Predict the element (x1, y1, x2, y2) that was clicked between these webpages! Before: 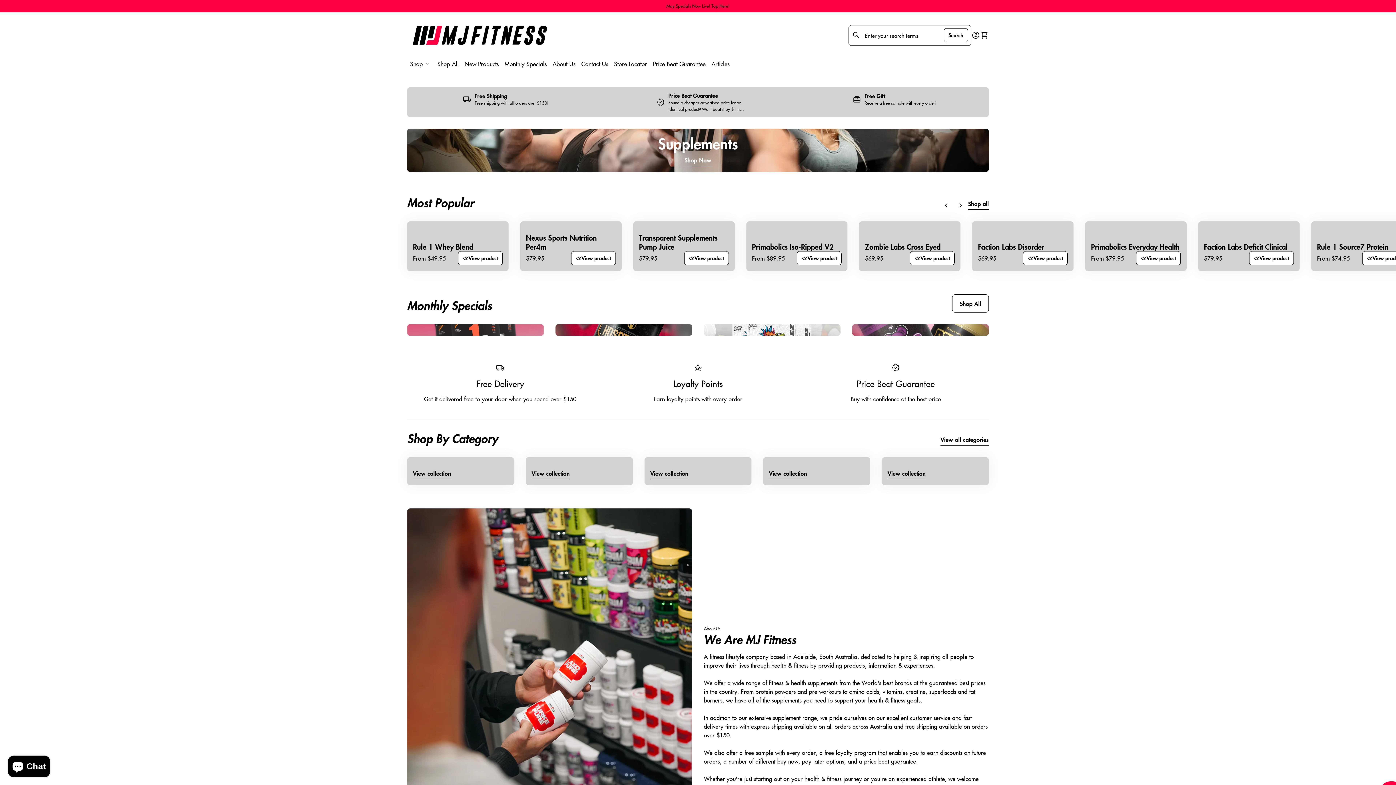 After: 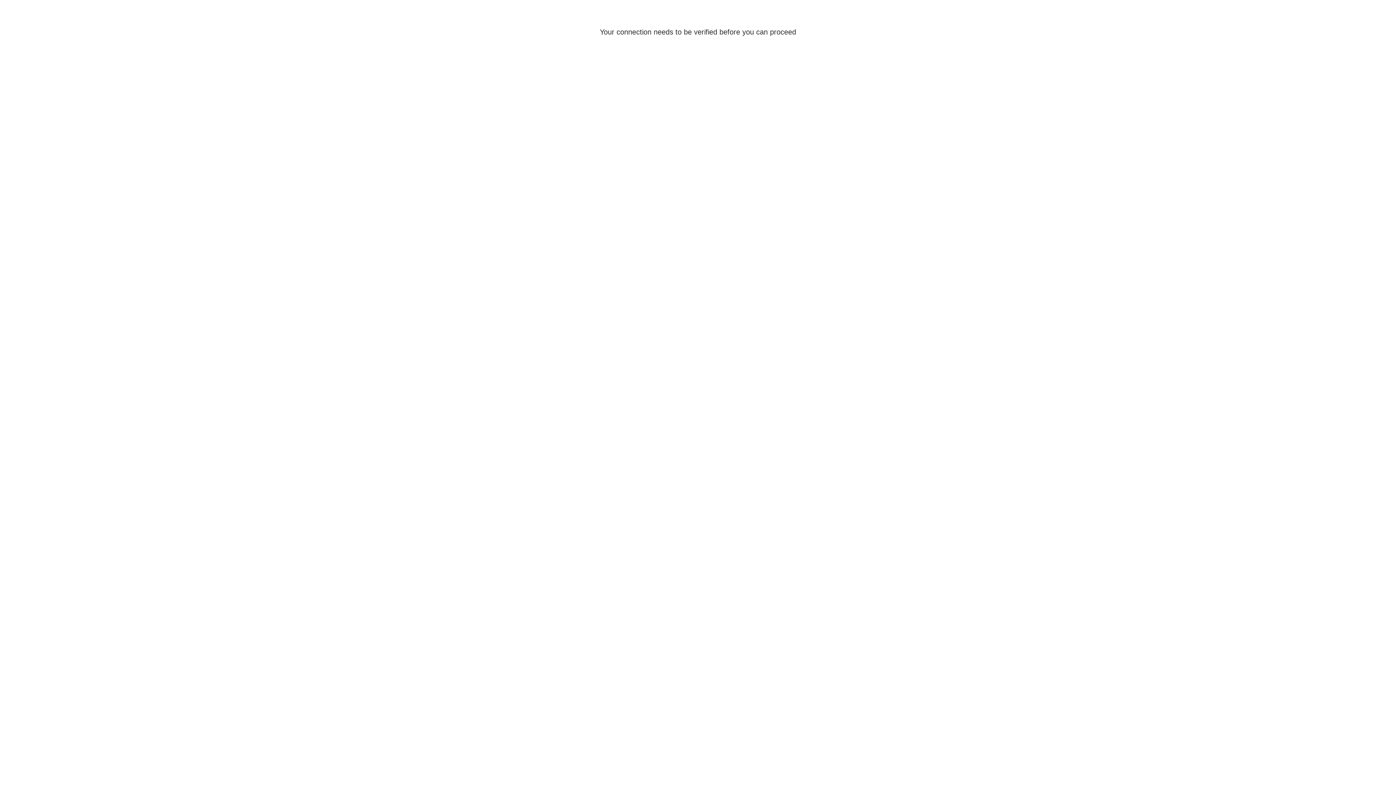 Action: bbox: (971, 30, 980, 39) label: Account
account_circle